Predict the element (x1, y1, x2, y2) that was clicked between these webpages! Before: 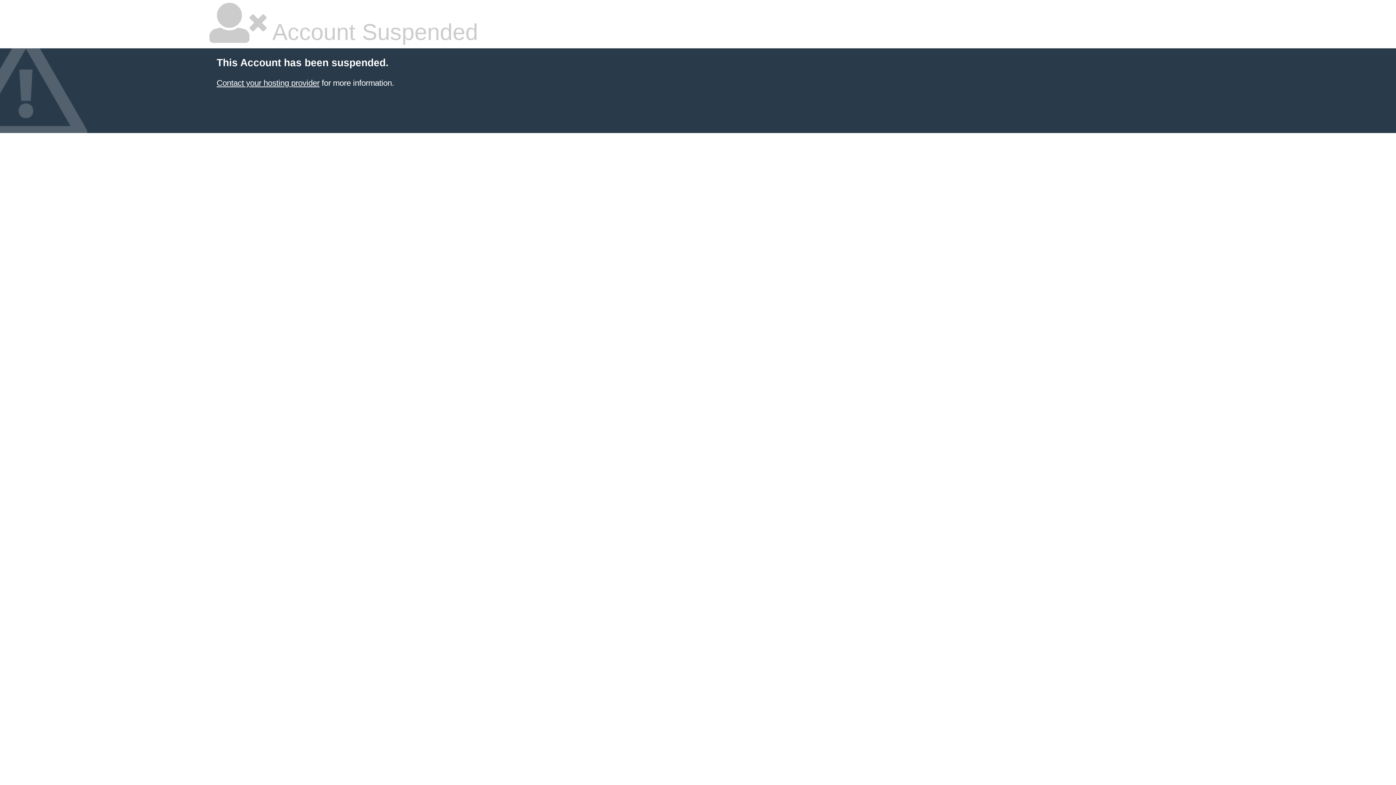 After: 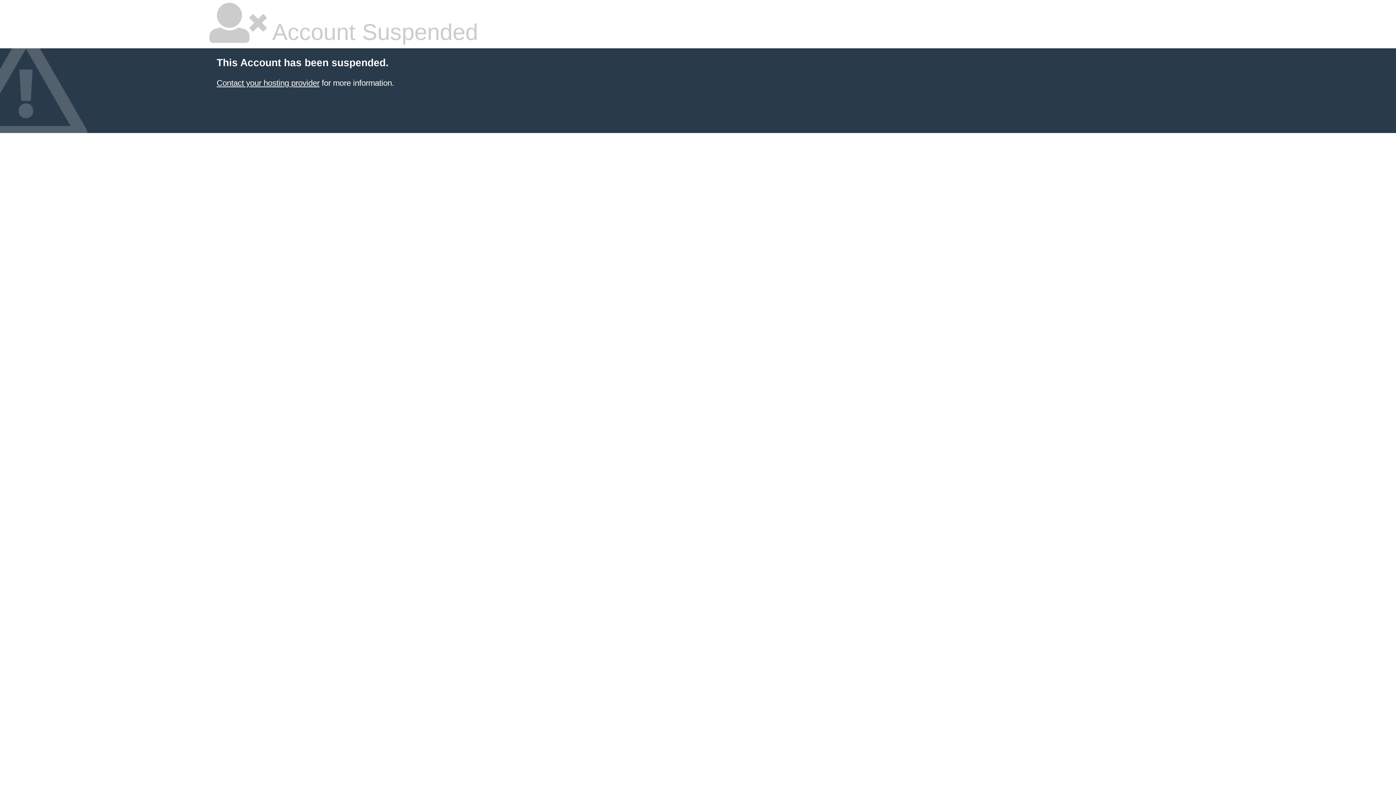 Action: bbox: (216, 78, 319, 87) label: Contact your hosting provider